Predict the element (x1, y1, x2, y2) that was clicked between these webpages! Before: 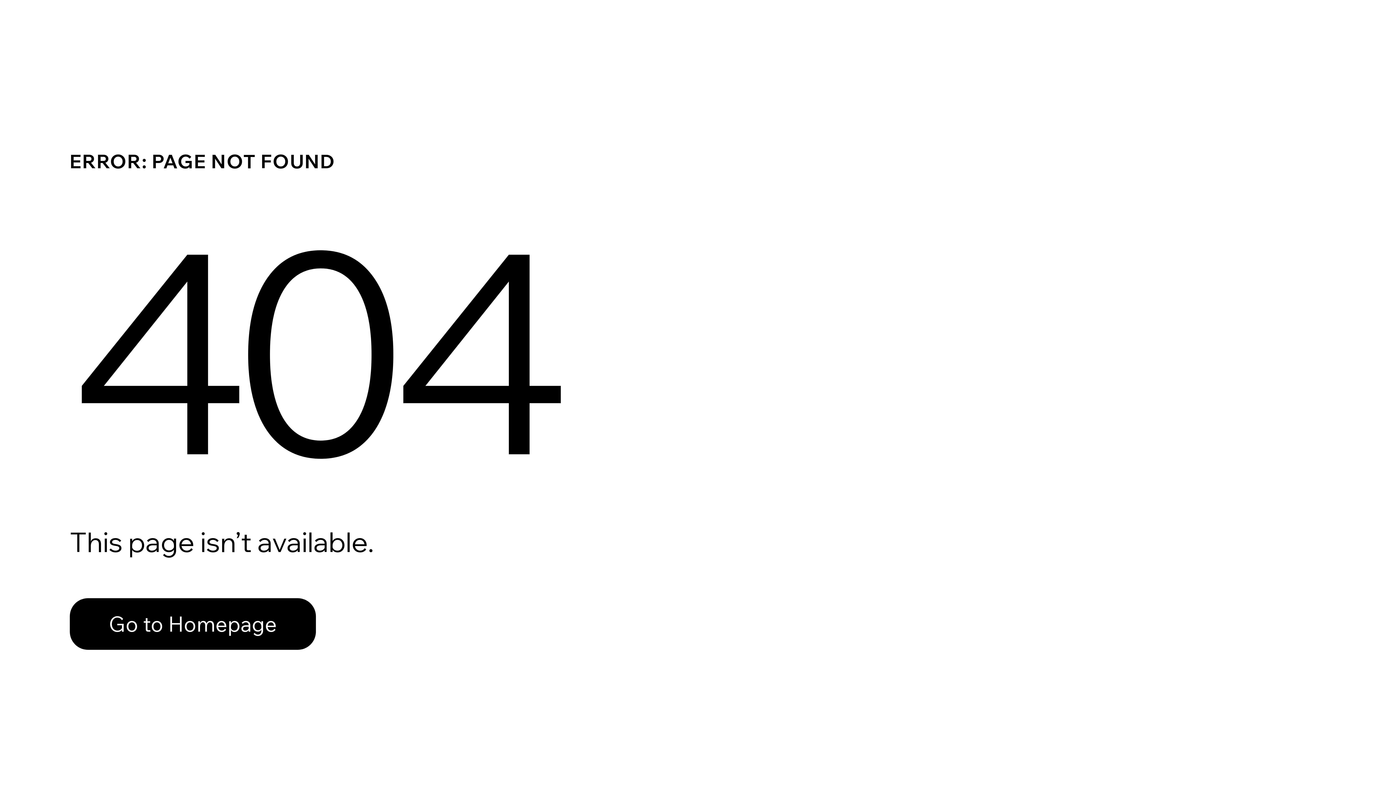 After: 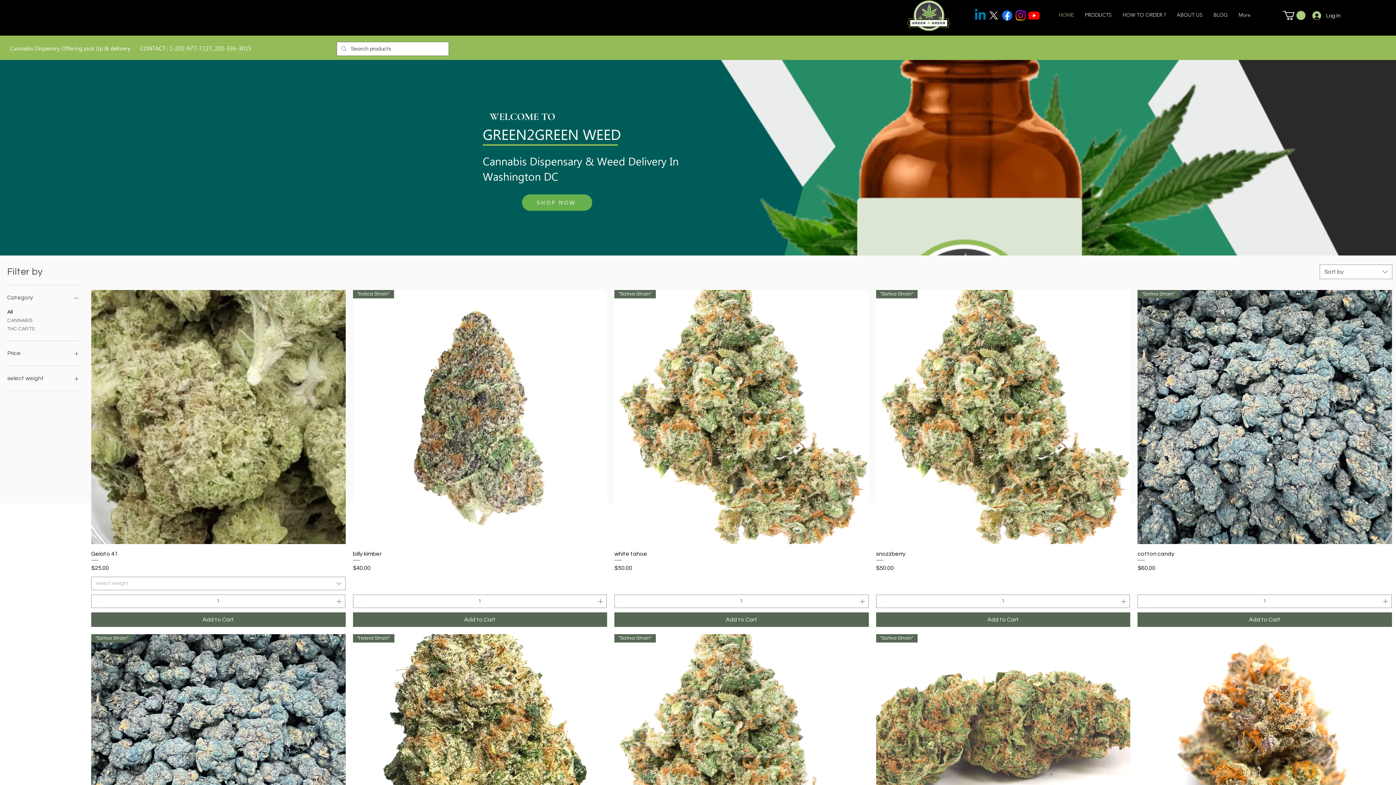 Action: bbox: (69, 582, 768, 659) label: Go to Homepage